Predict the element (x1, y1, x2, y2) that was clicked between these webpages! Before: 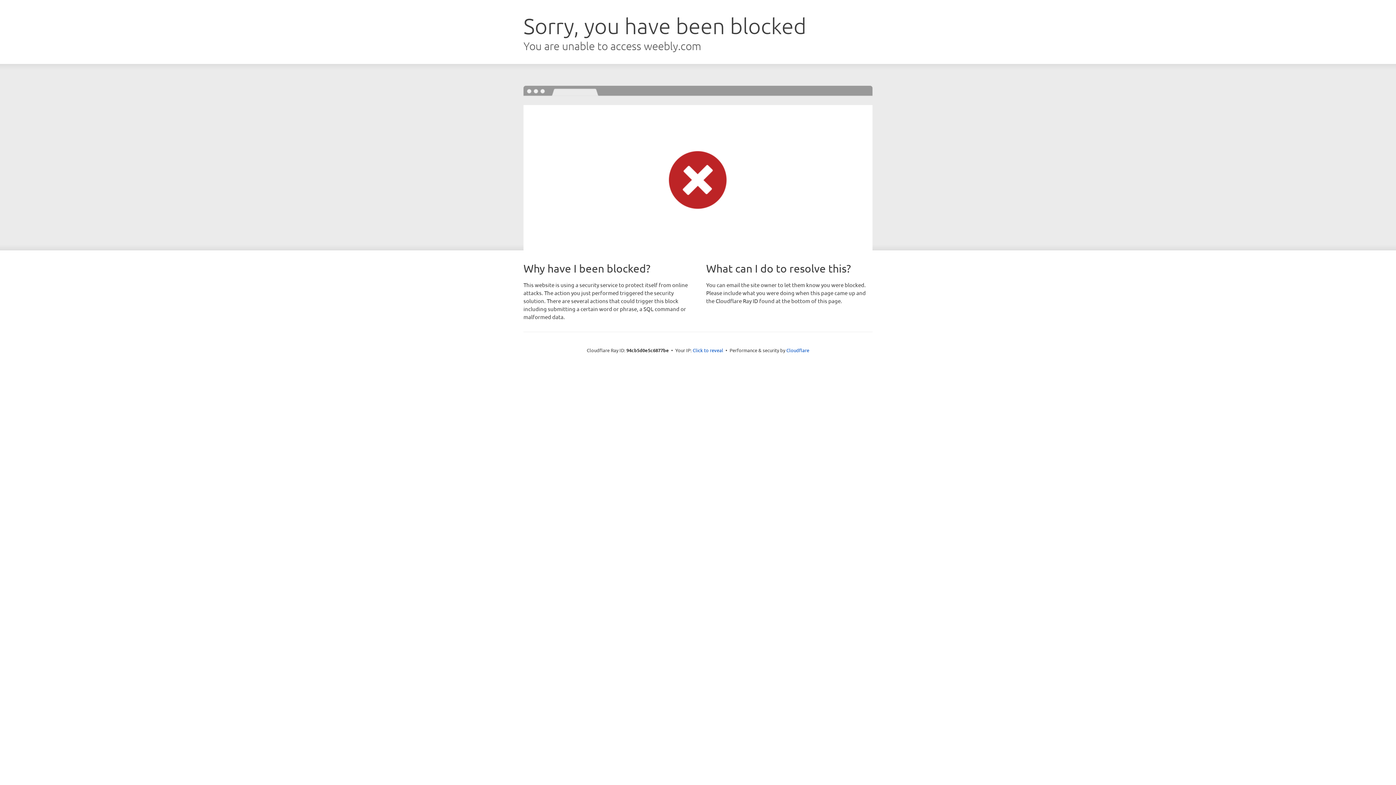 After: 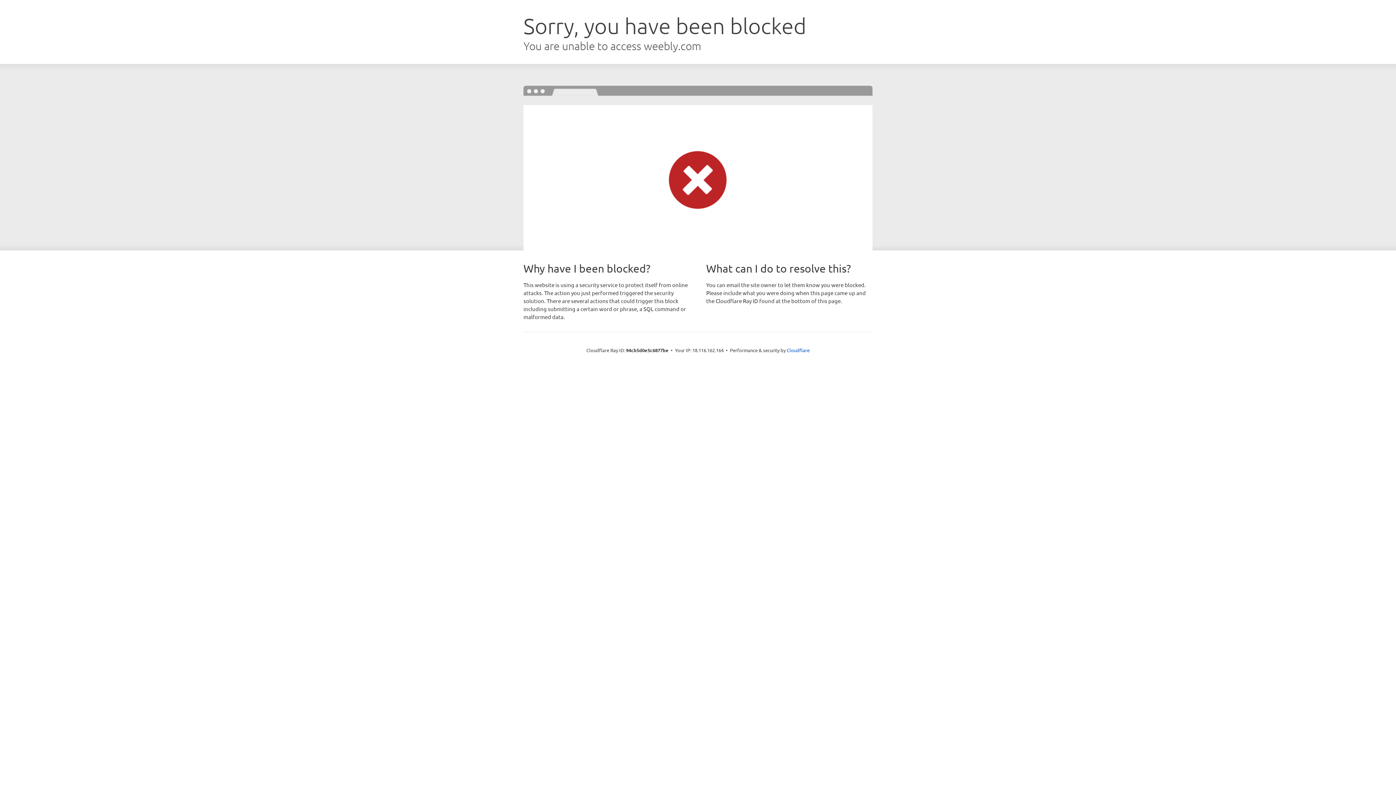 Action: label: Click to reveal bbox: (692, 346, 723, 353)